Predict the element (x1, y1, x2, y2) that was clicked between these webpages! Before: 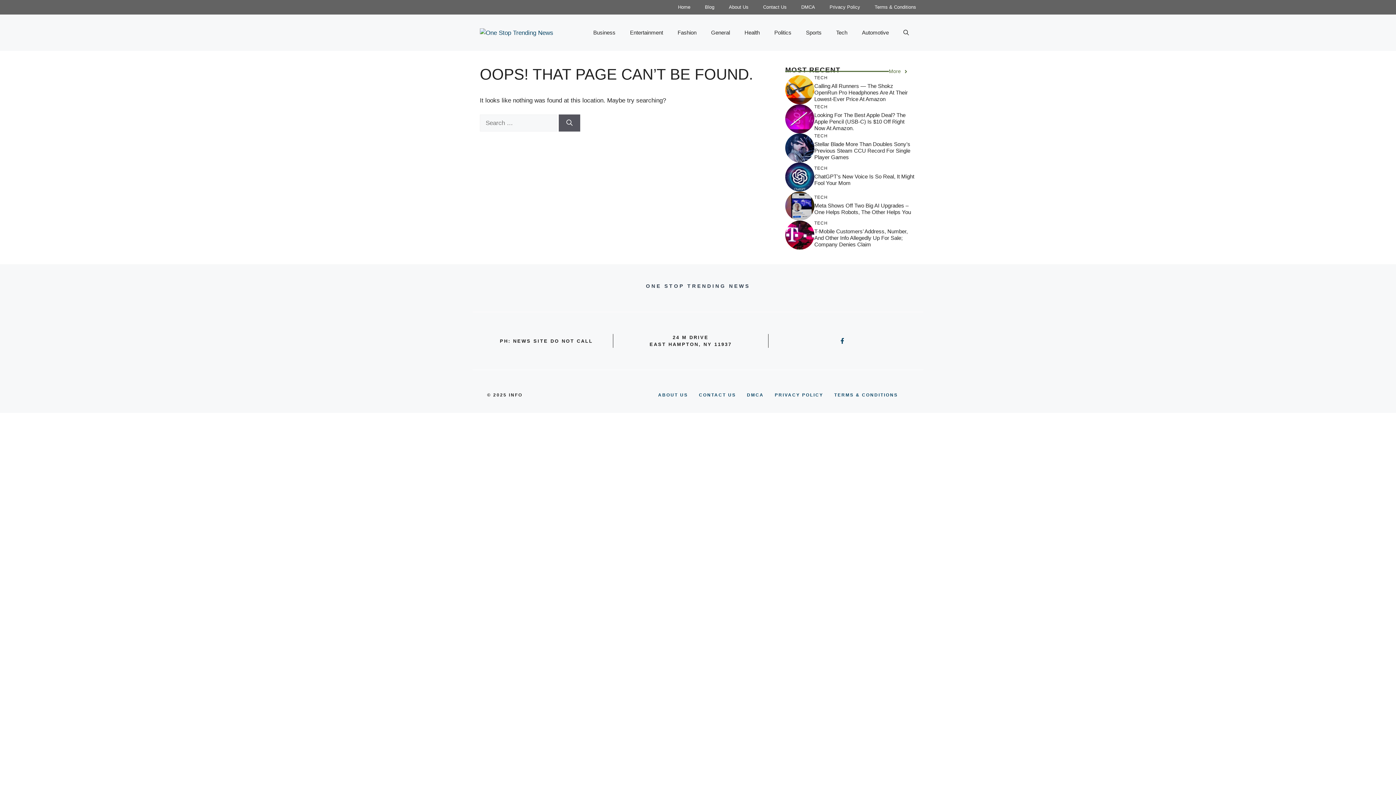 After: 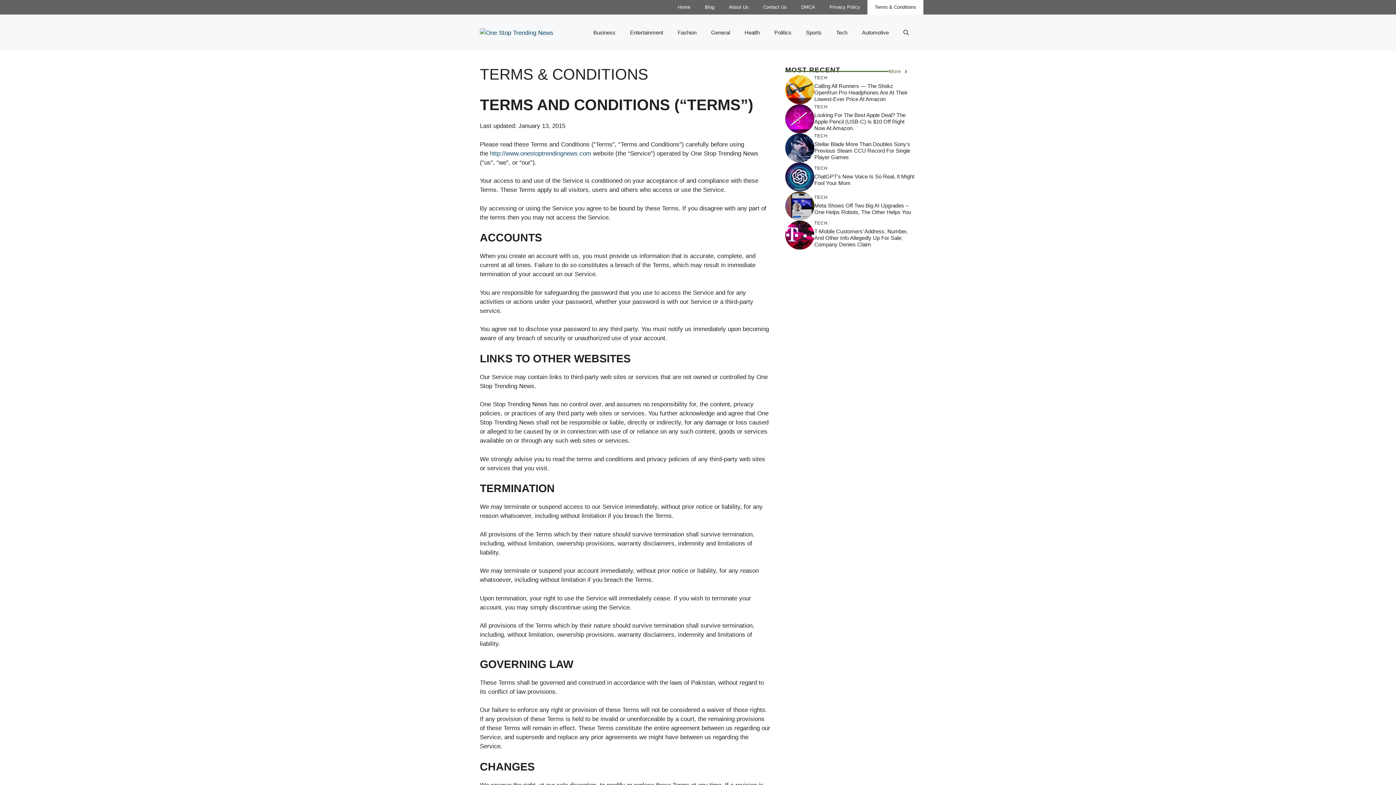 Action: label: Terms & Conditions bbox: (867, 0, 923, 14)